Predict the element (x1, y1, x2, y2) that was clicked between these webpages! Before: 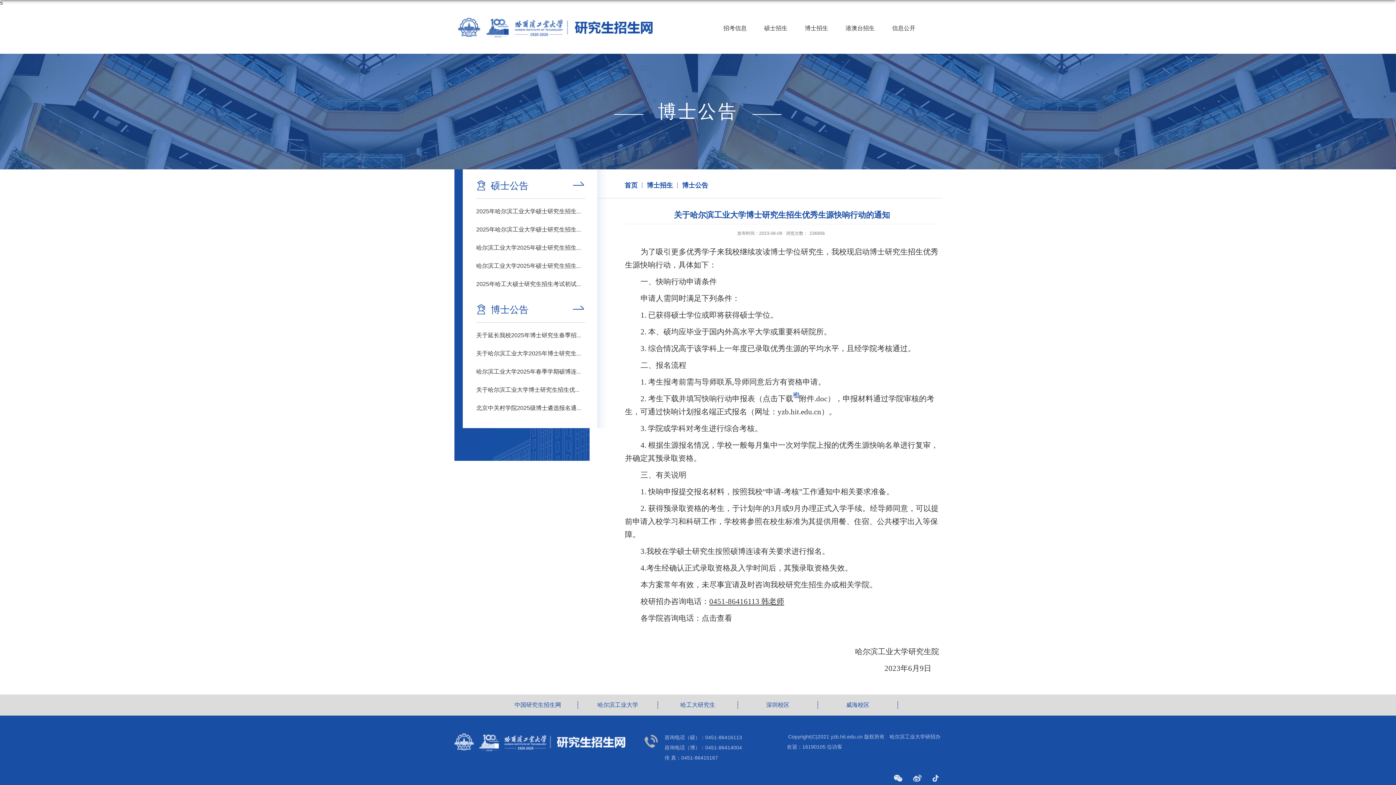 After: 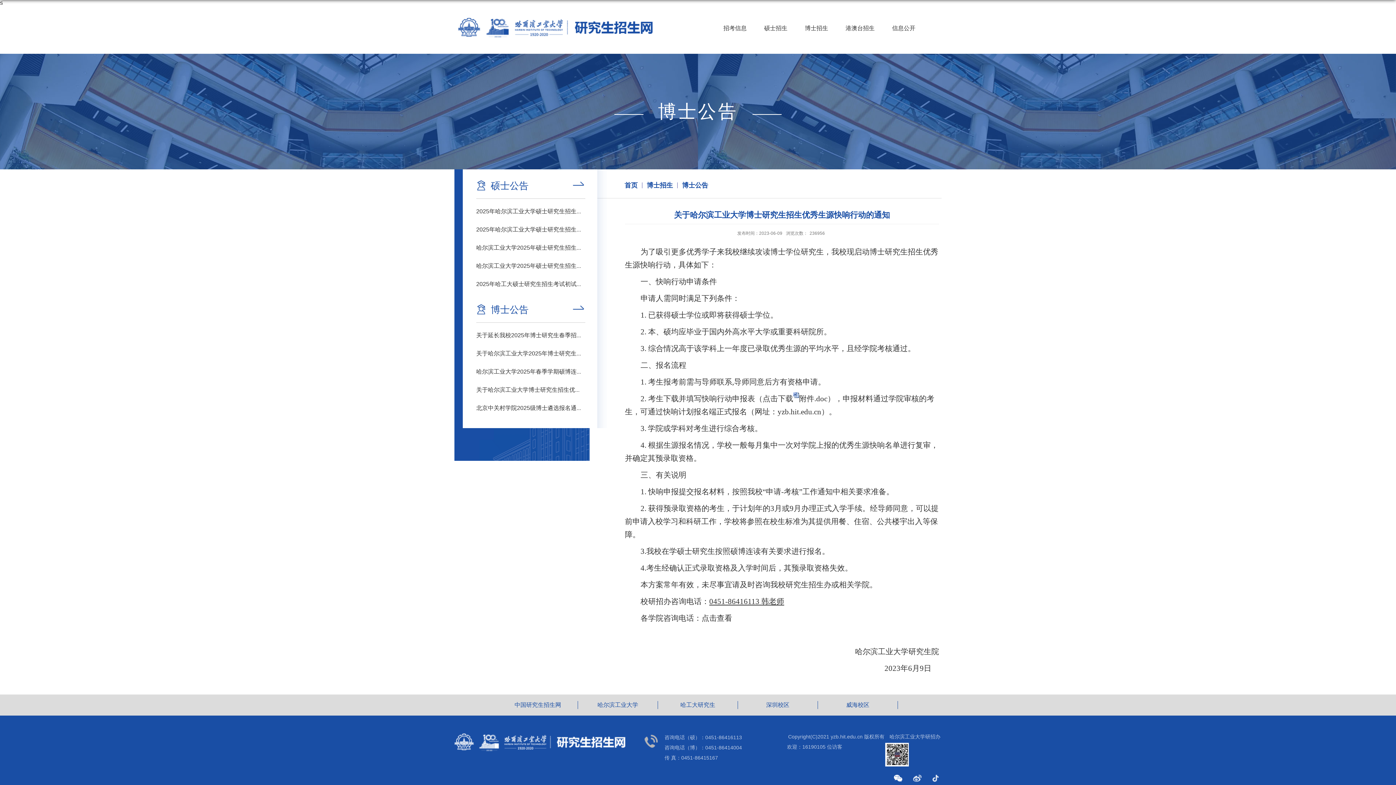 Action: bbox: (891, 772, 904, 785)